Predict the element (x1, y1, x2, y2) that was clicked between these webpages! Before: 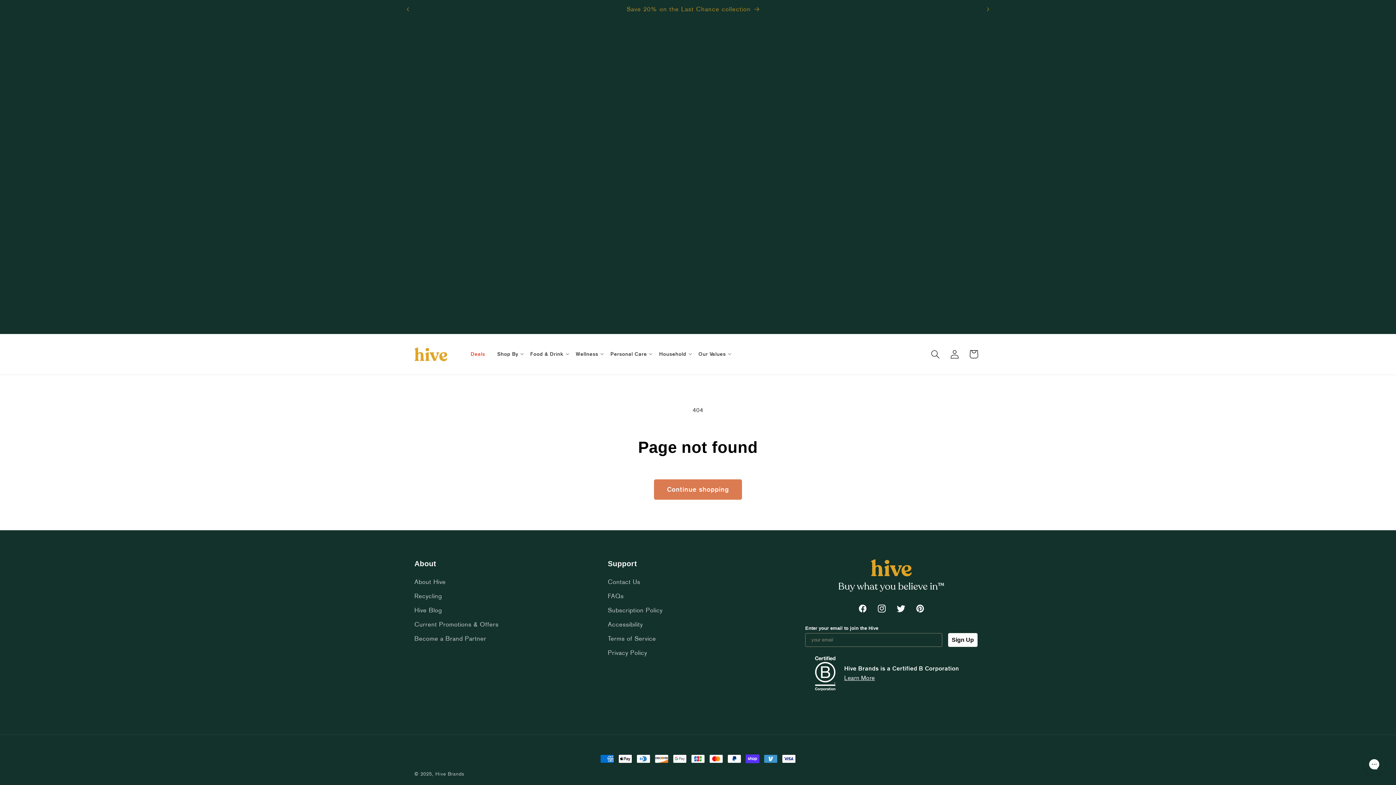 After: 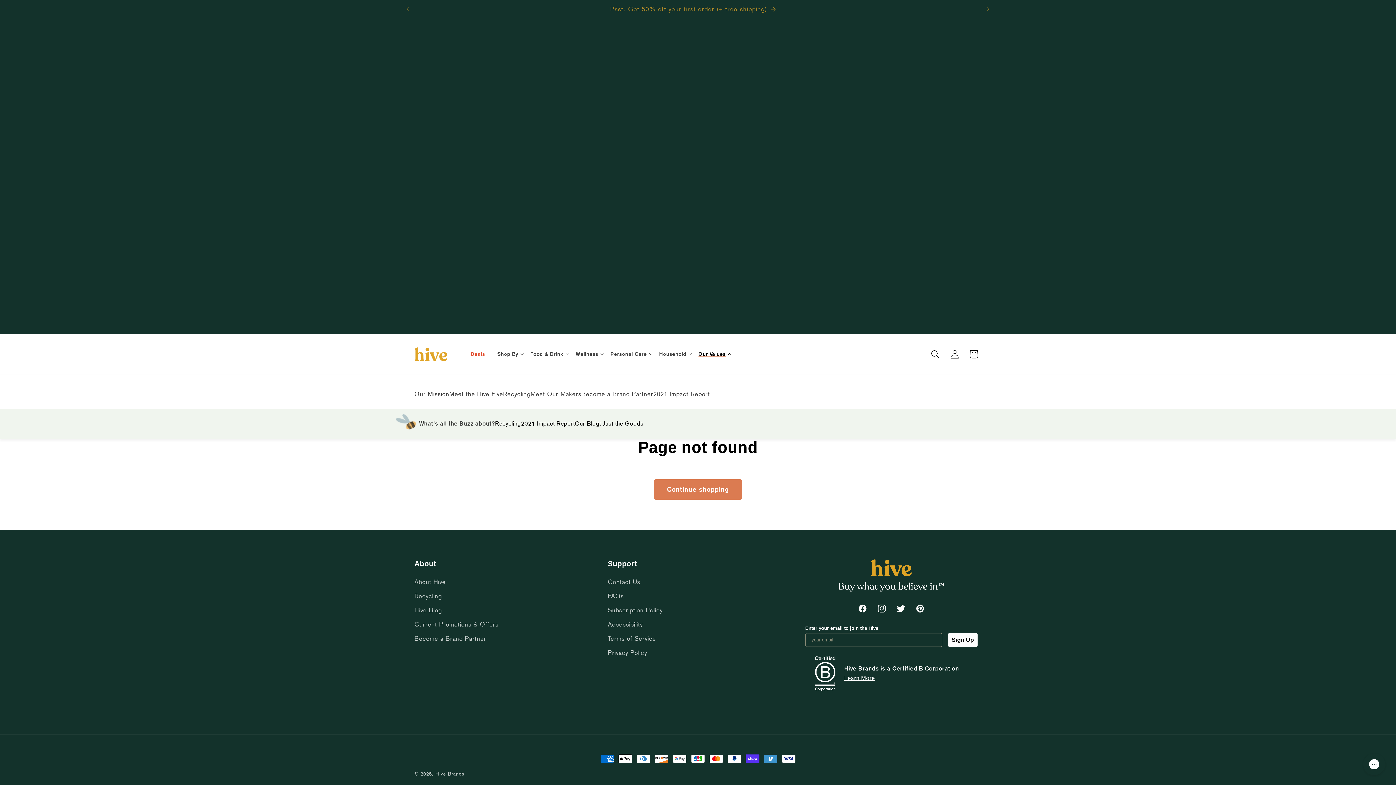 Action: bbox: (704, 342, 746, 361) label: Our Values